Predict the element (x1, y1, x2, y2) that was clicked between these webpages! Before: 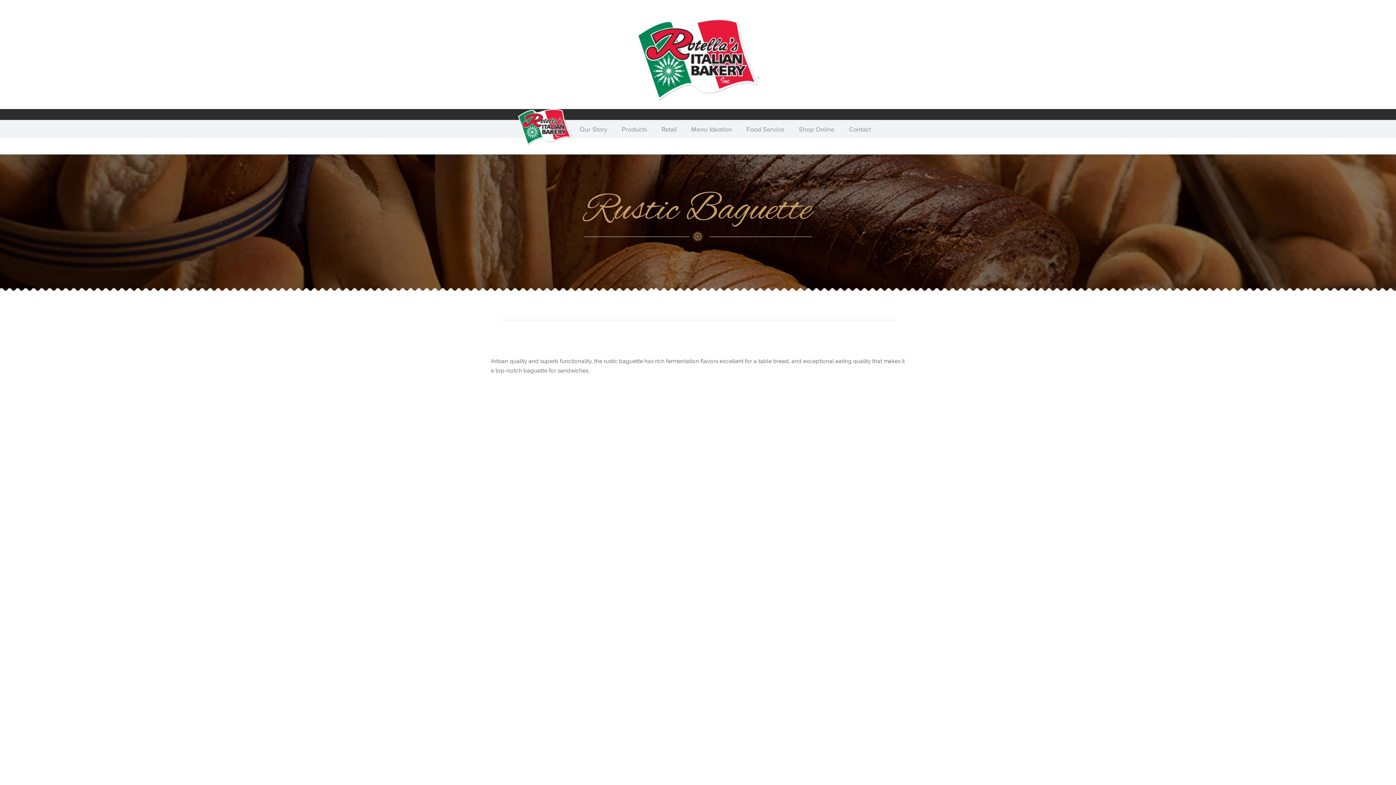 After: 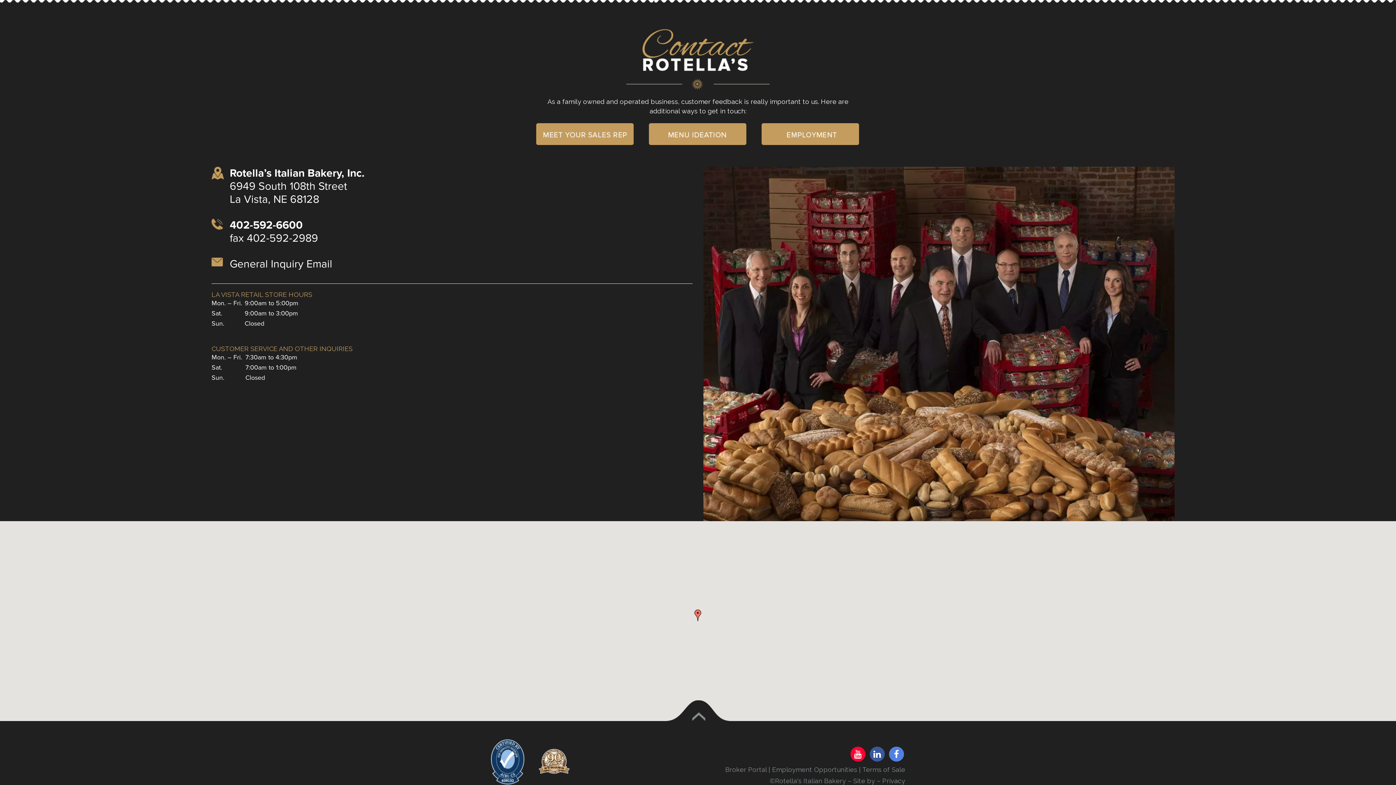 Action: bbox: (842, 120, 878, 138) label: Contact